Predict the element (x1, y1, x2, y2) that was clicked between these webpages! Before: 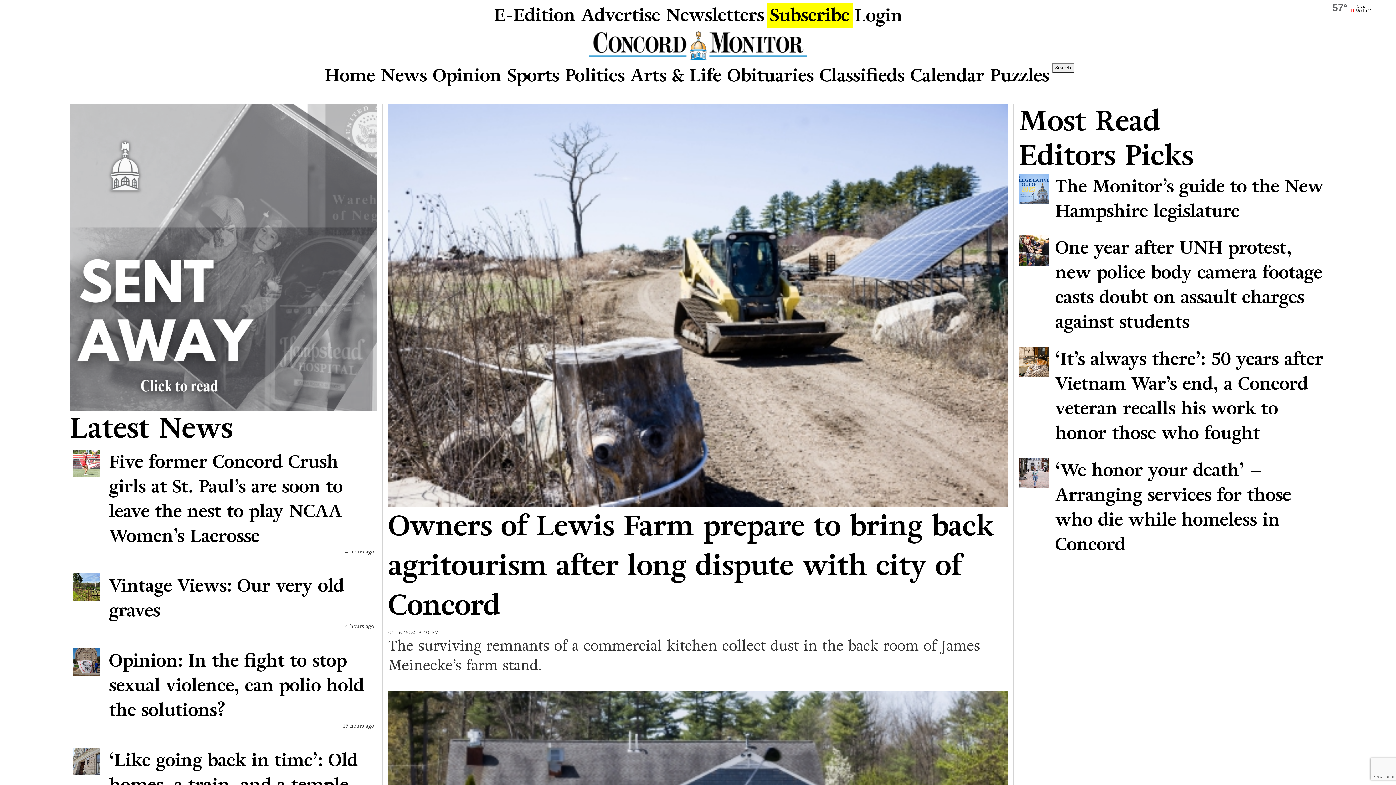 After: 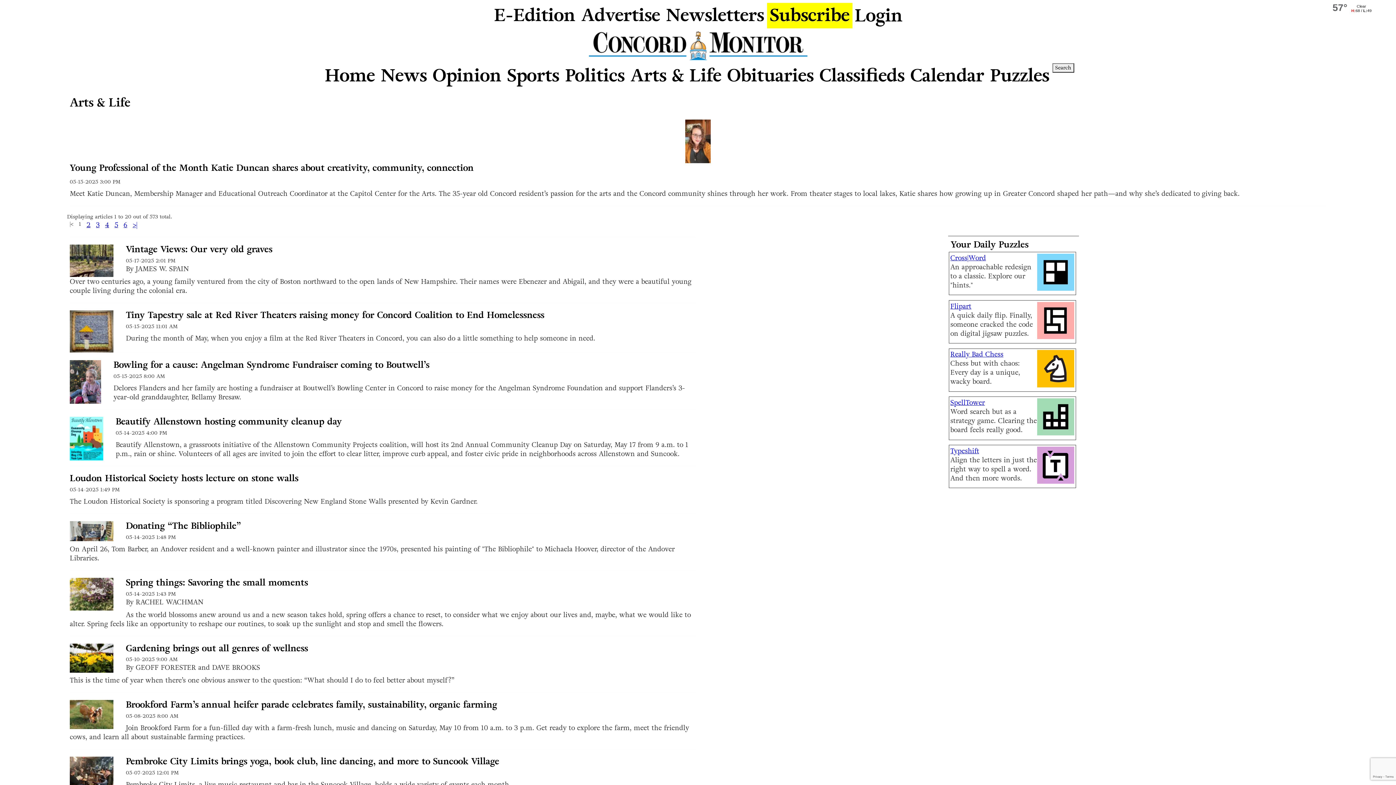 Action: label: Arts & Life bbox: (627, 60, 724, 91)